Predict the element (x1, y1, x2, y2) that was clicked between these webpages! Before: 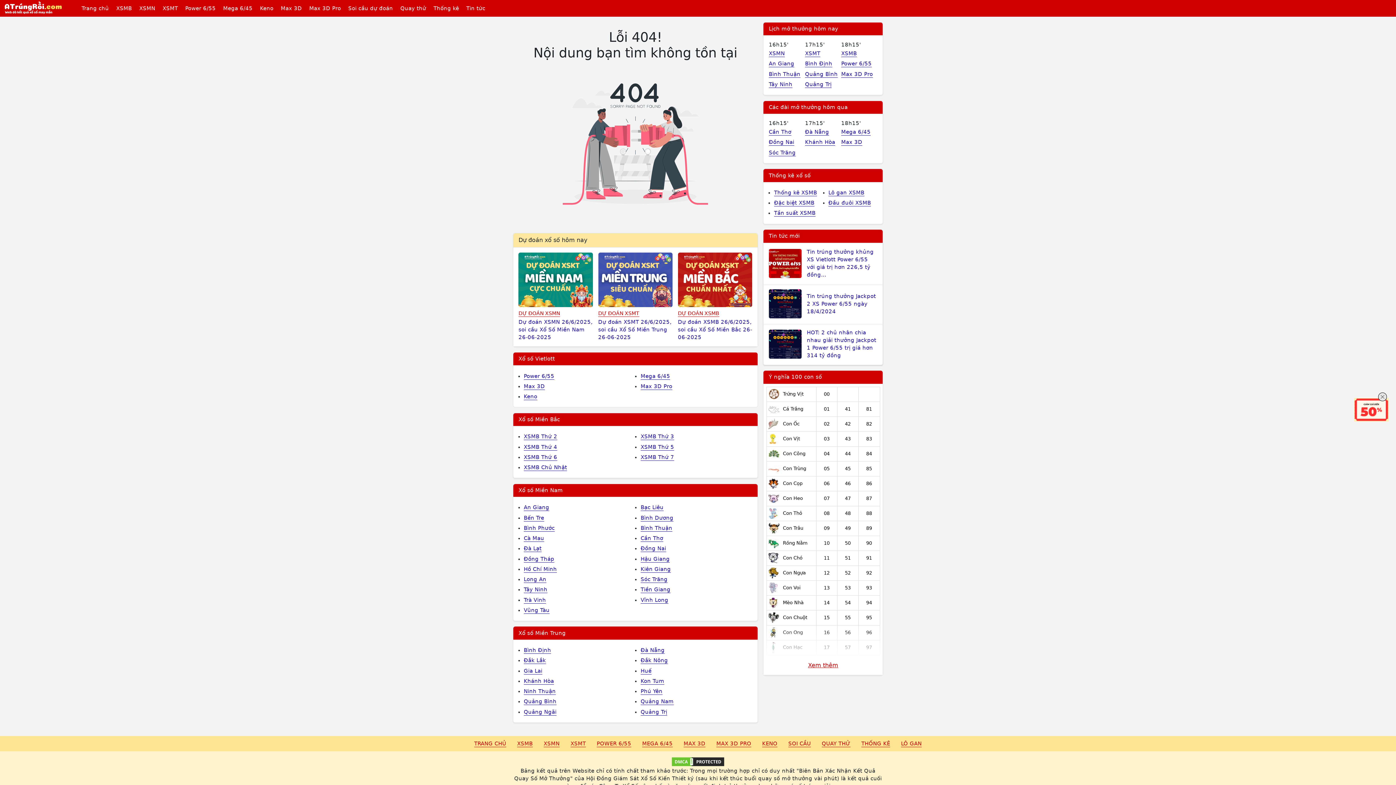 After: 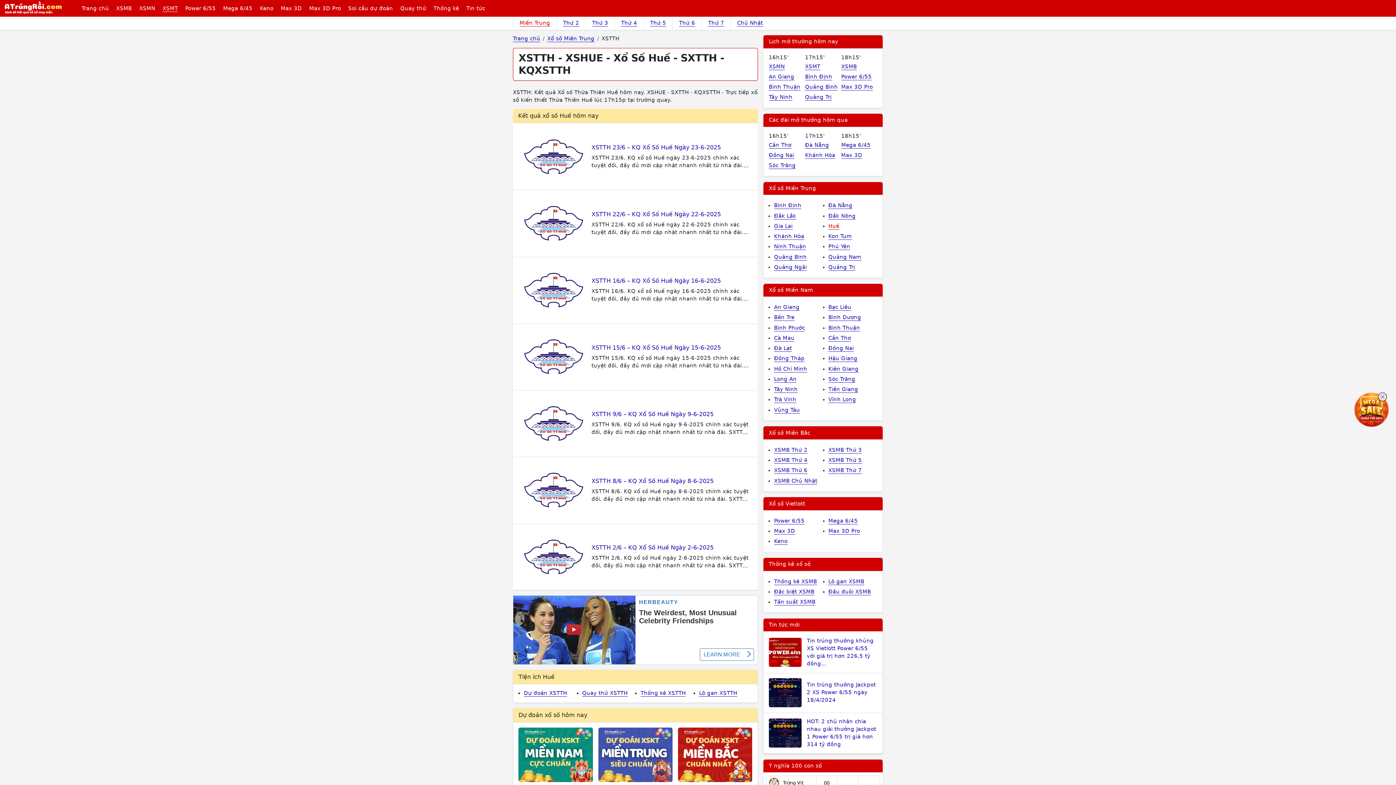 Action: label: Huế bbox: (640, 666, 757, 676)